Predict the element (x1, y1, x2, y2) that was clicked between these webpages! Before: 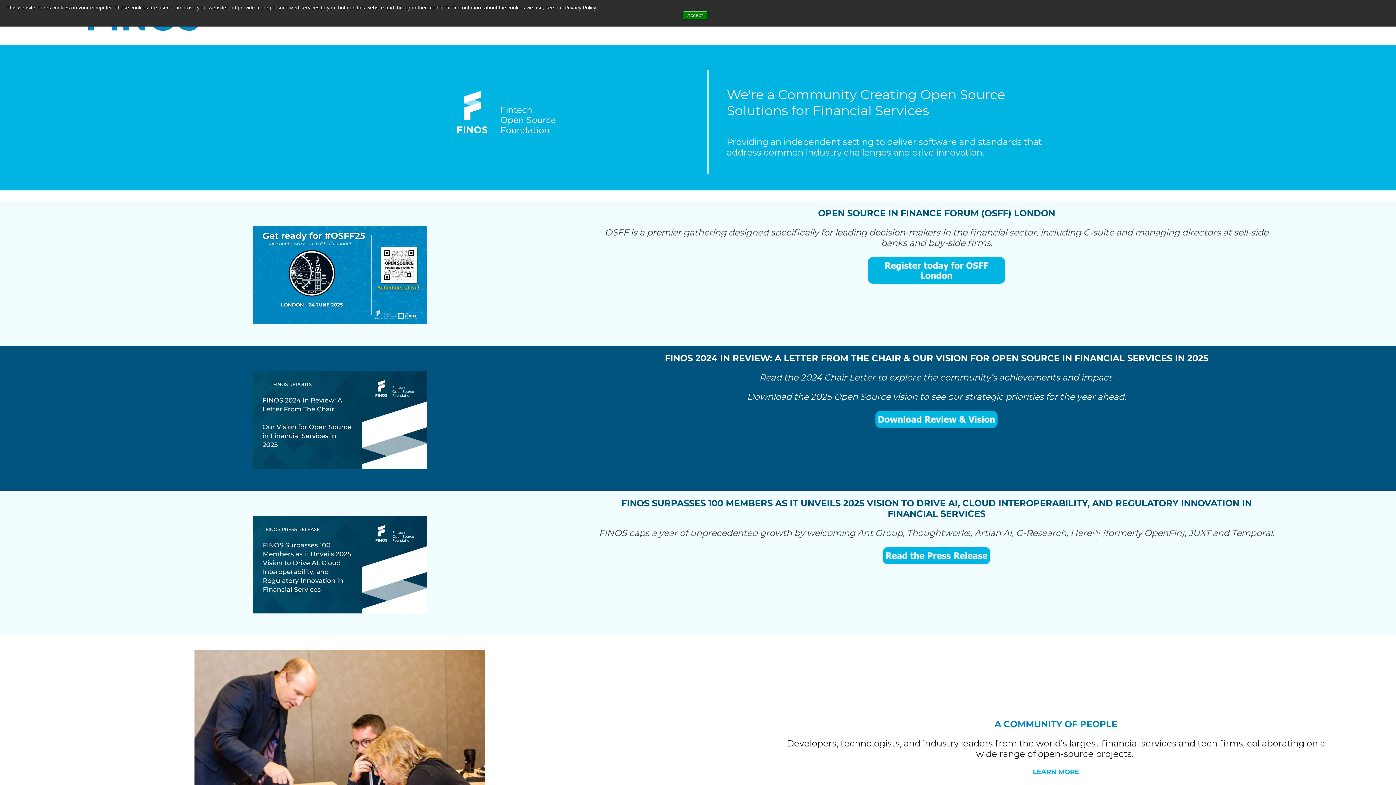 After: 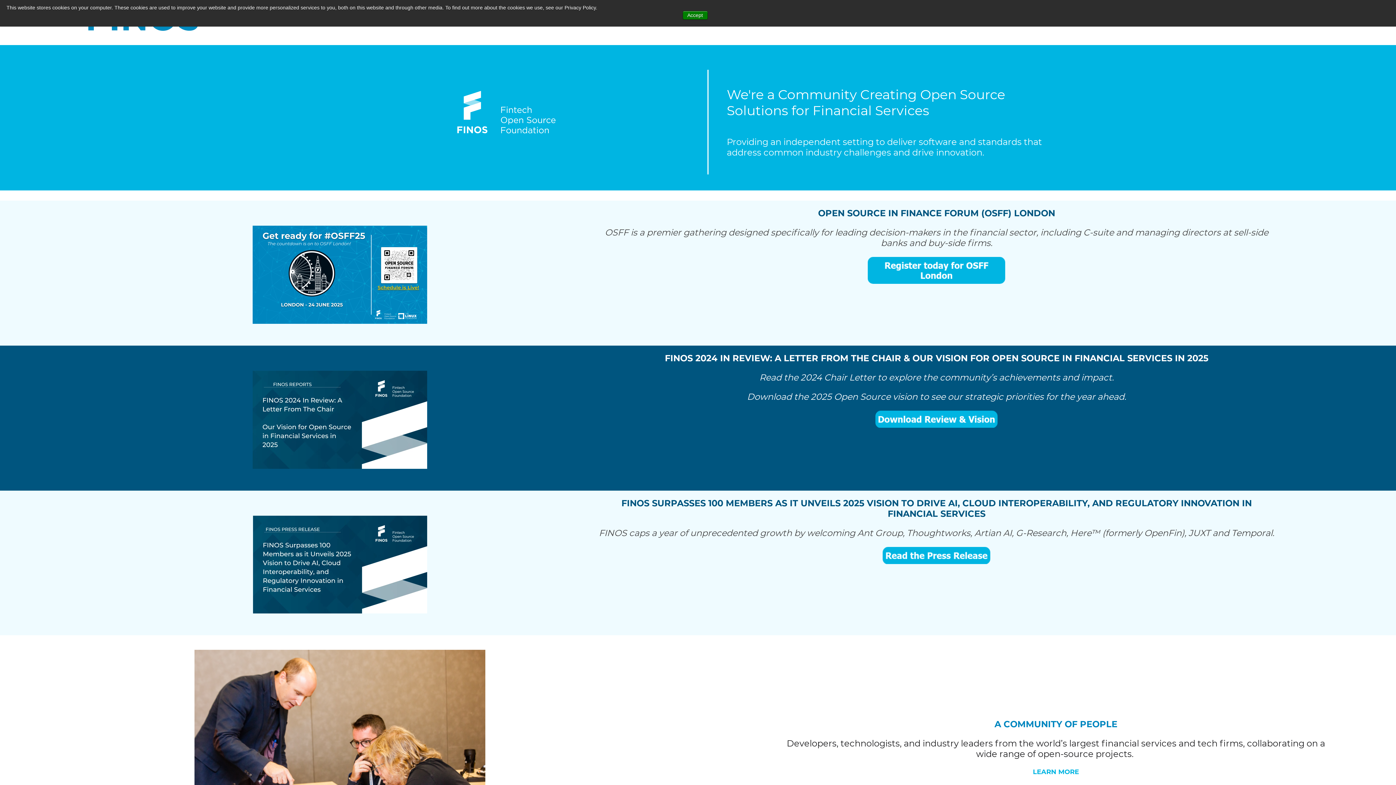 Action: bbox: (868, 256, 1005, 283)